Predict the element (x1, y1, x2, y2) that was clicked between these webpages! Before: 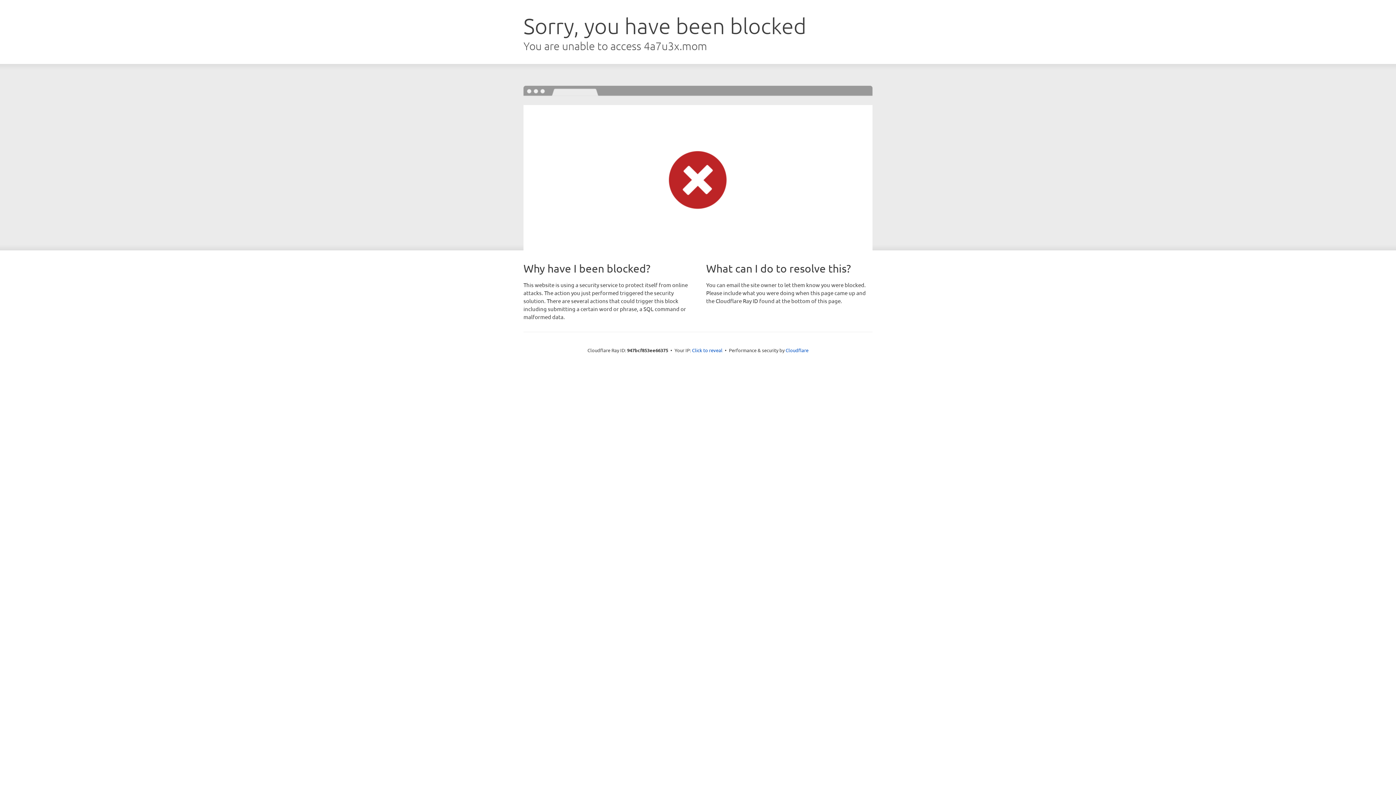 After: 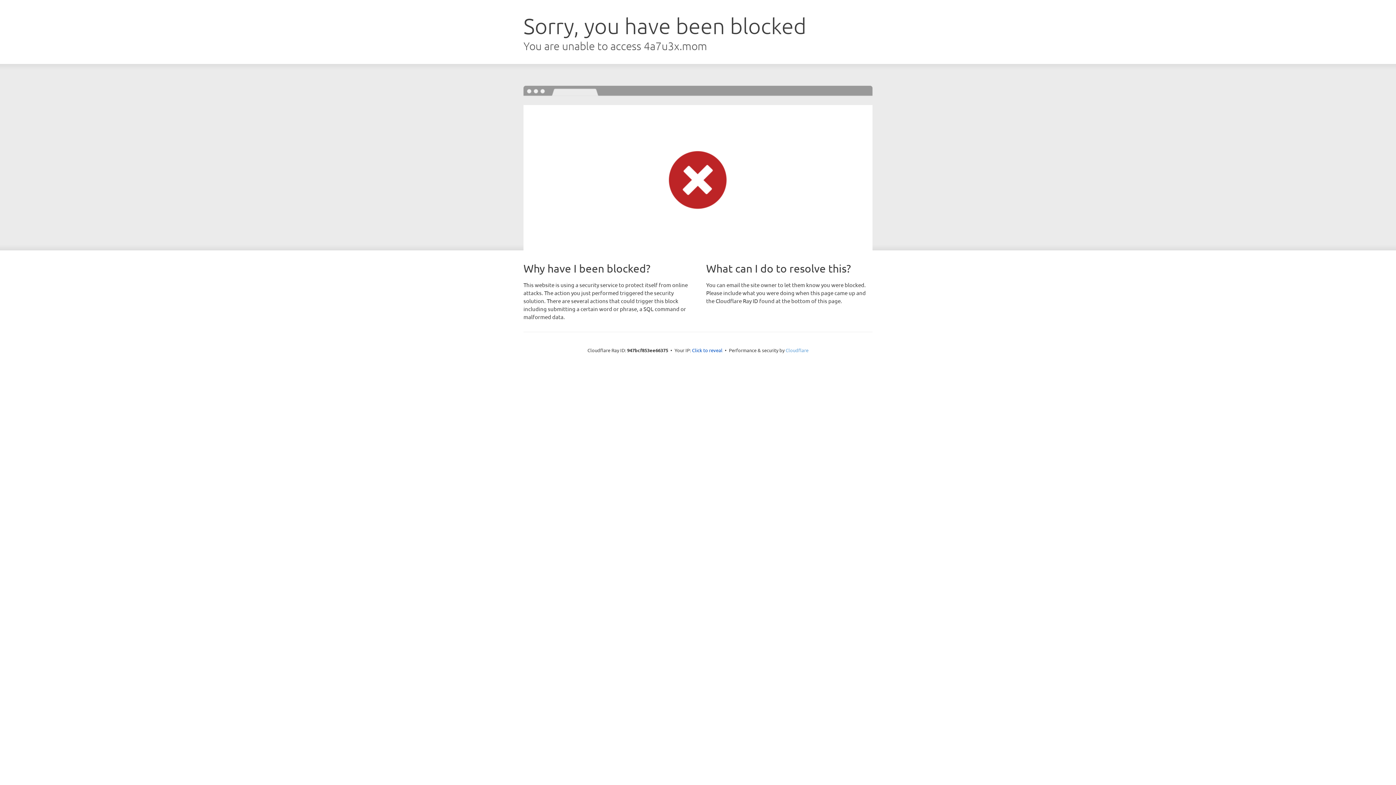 Action: label: Cloudflare bbox: (785, 347, 808, 353)